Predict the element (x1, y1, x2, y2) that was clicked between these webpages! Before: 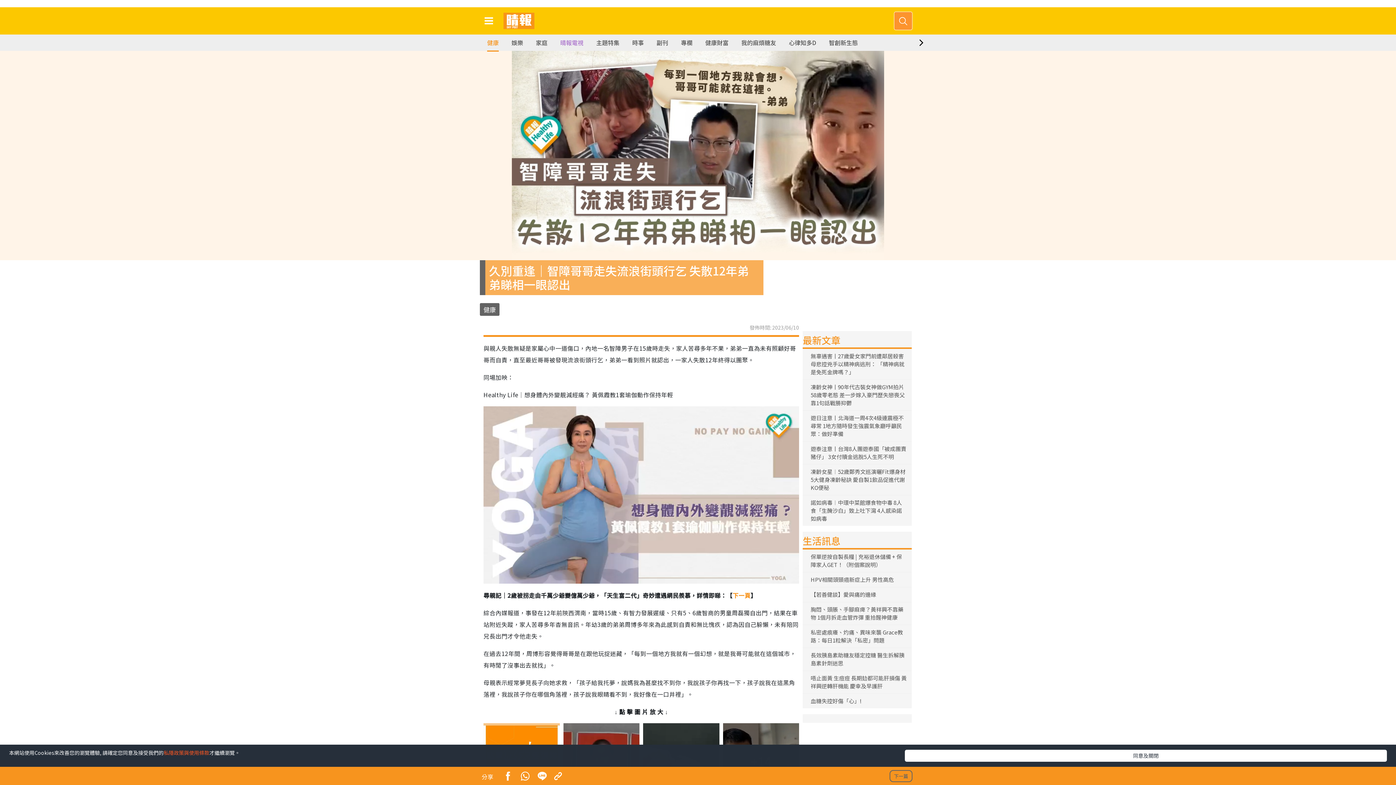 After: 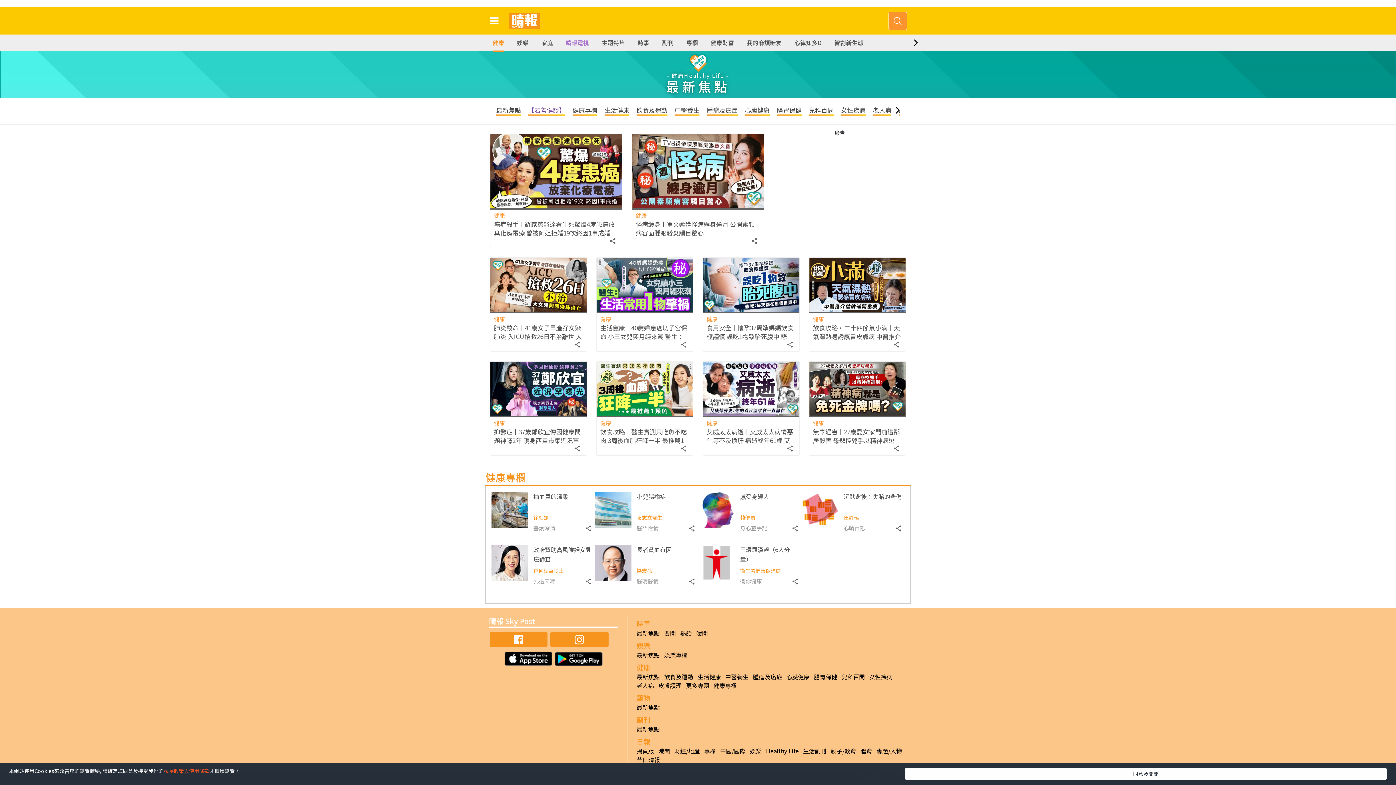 Action: label: 健康 bbox: (480, 303, 499, 316)